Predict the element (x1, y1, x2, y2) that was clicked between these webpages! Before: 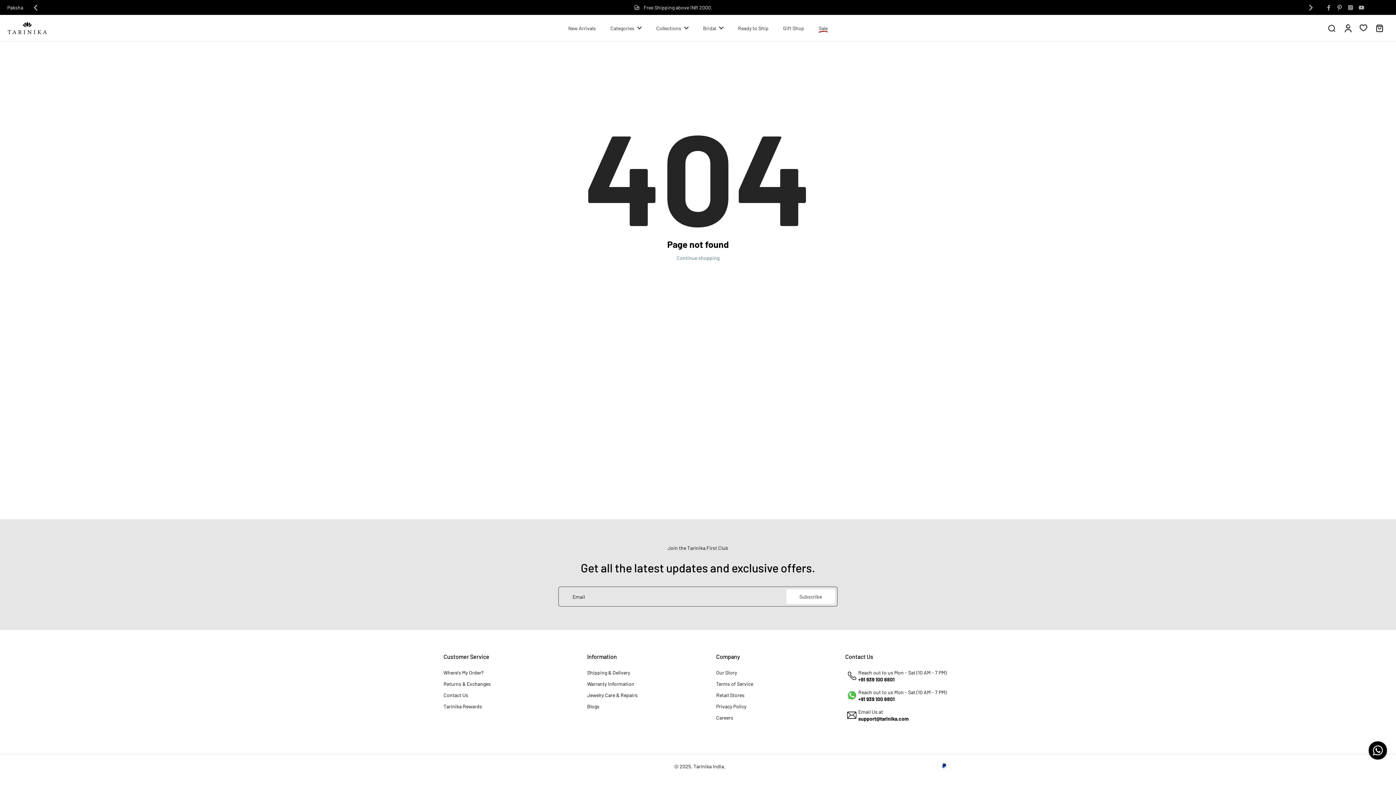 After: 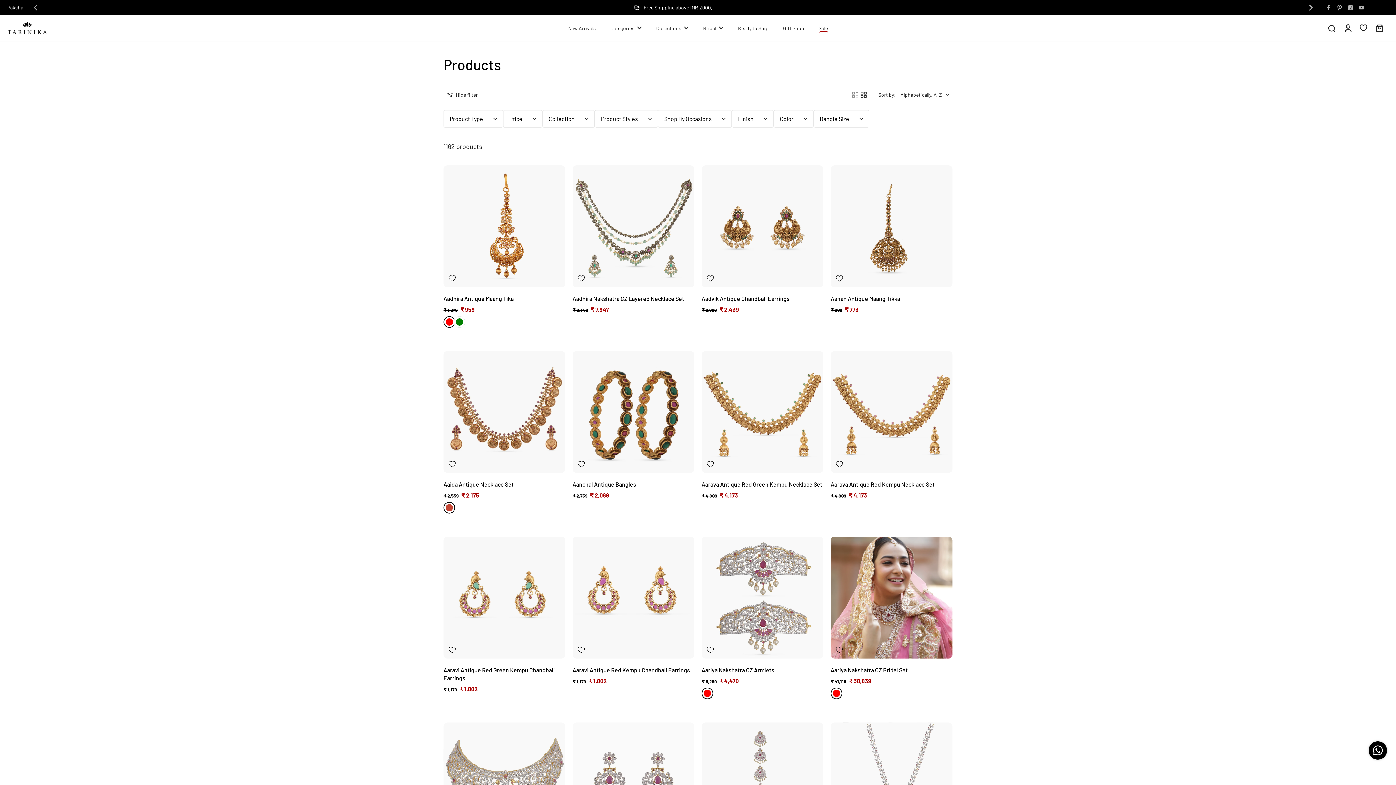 Action: bbox: (676, 254, 719, 261) label: Continue shopping